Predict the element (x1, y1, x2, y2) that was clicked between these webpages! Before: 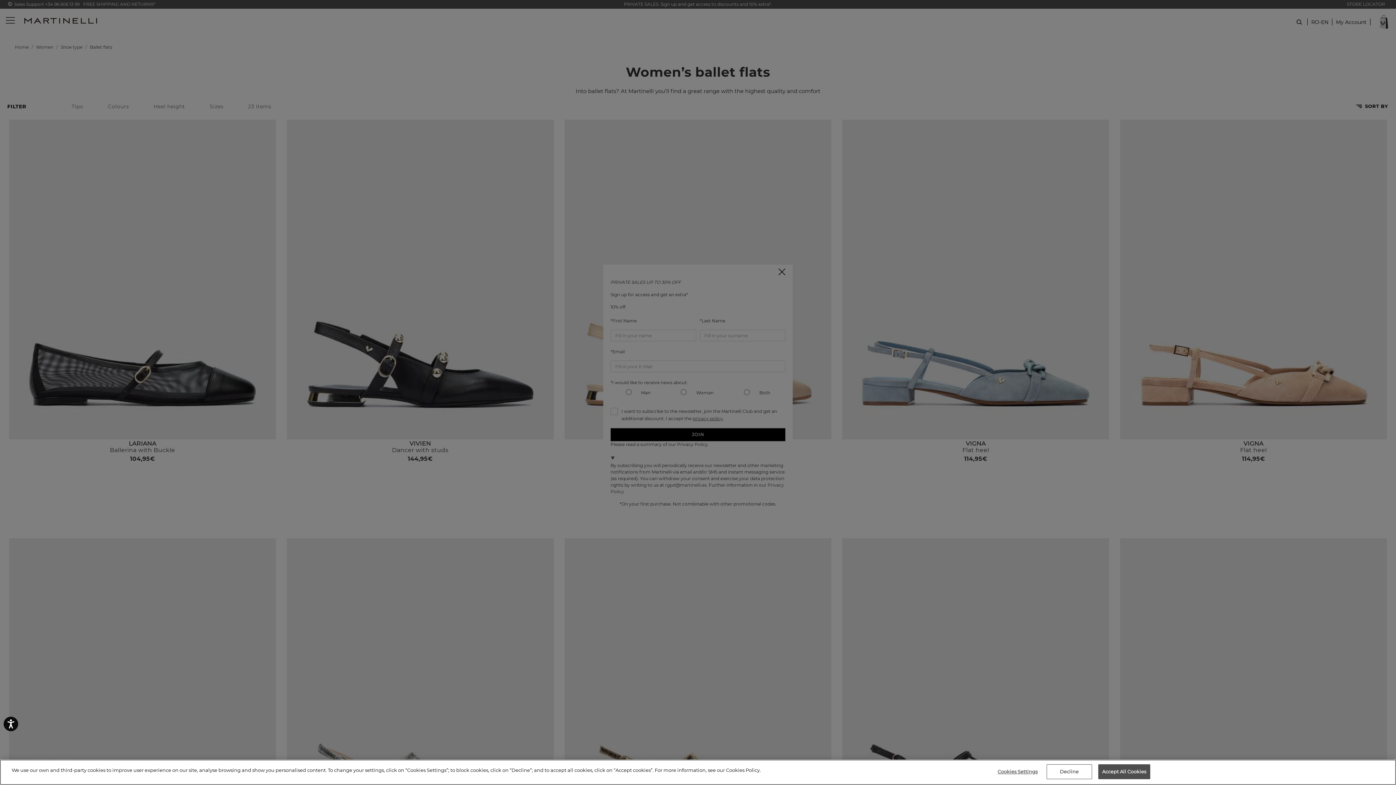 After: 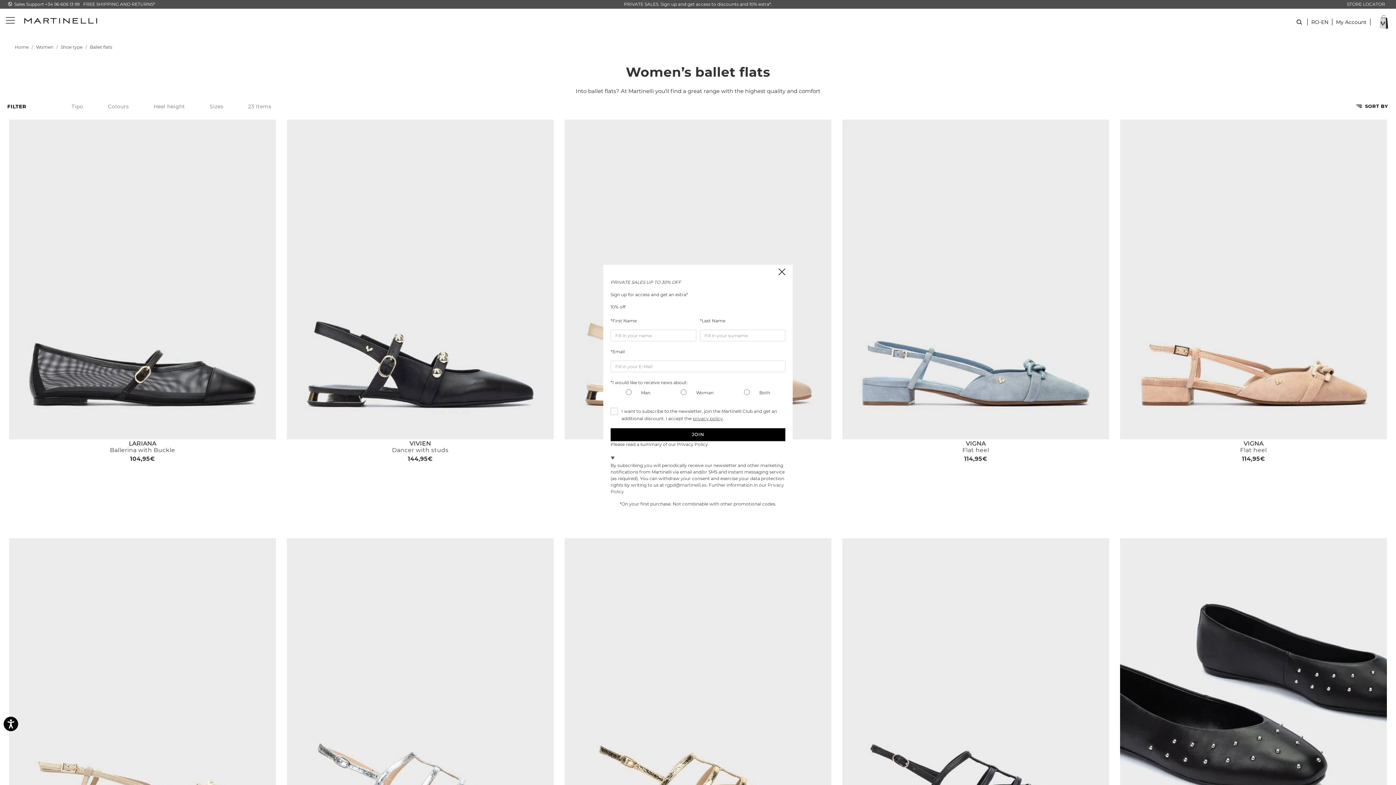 Action: label: Accept All Cookies bbox: (1098, 764, 1150, 779)